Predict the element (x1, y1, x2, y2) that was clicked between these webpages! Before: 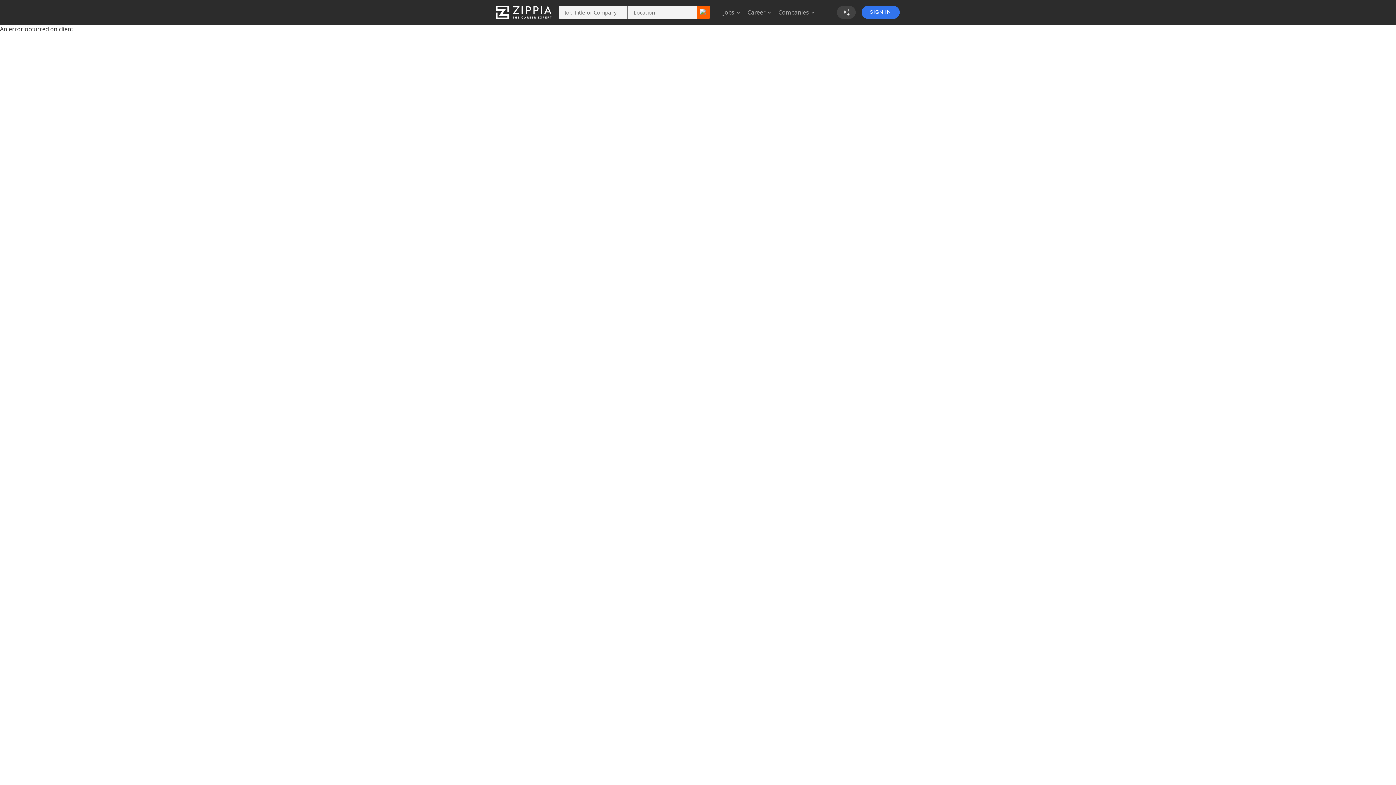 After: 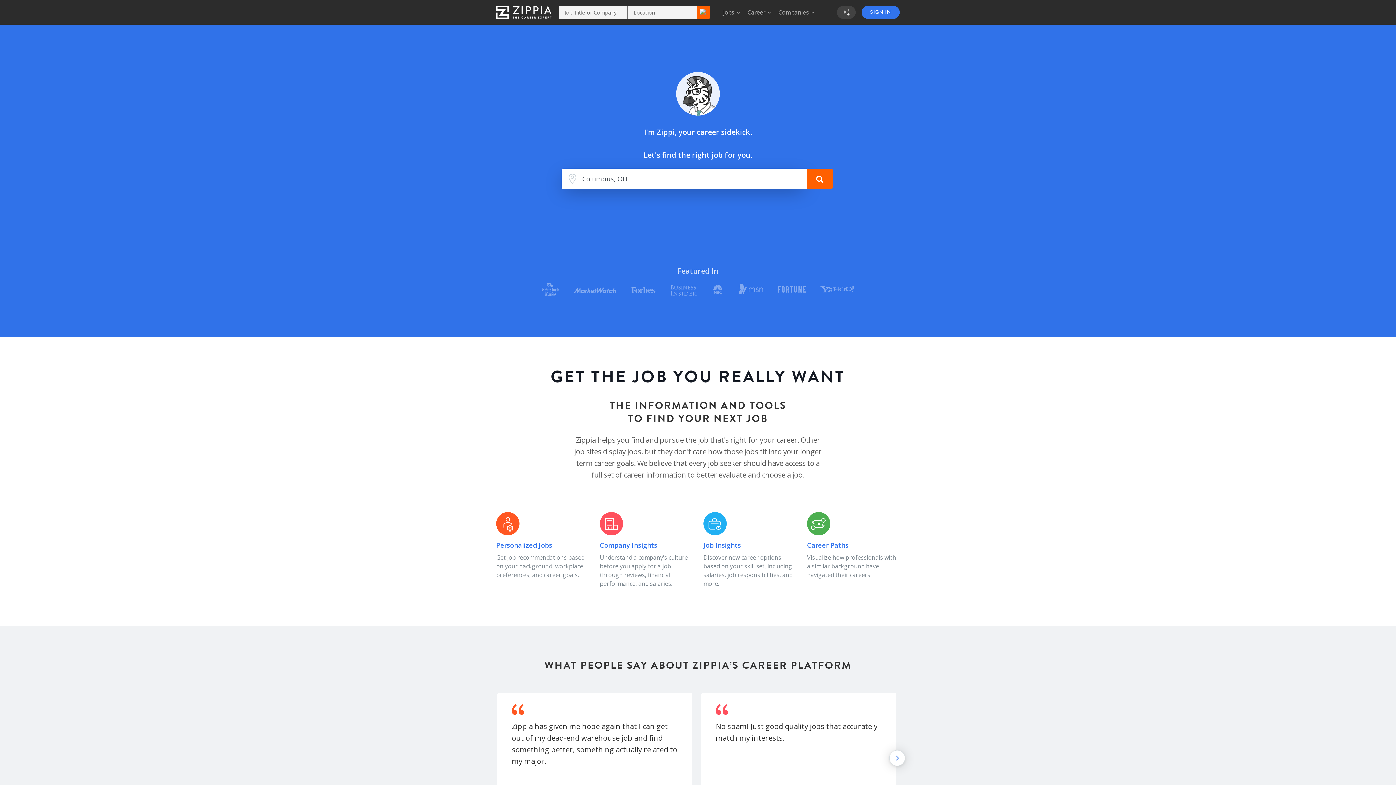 Action: bbox: (496, 4, 551, 20)